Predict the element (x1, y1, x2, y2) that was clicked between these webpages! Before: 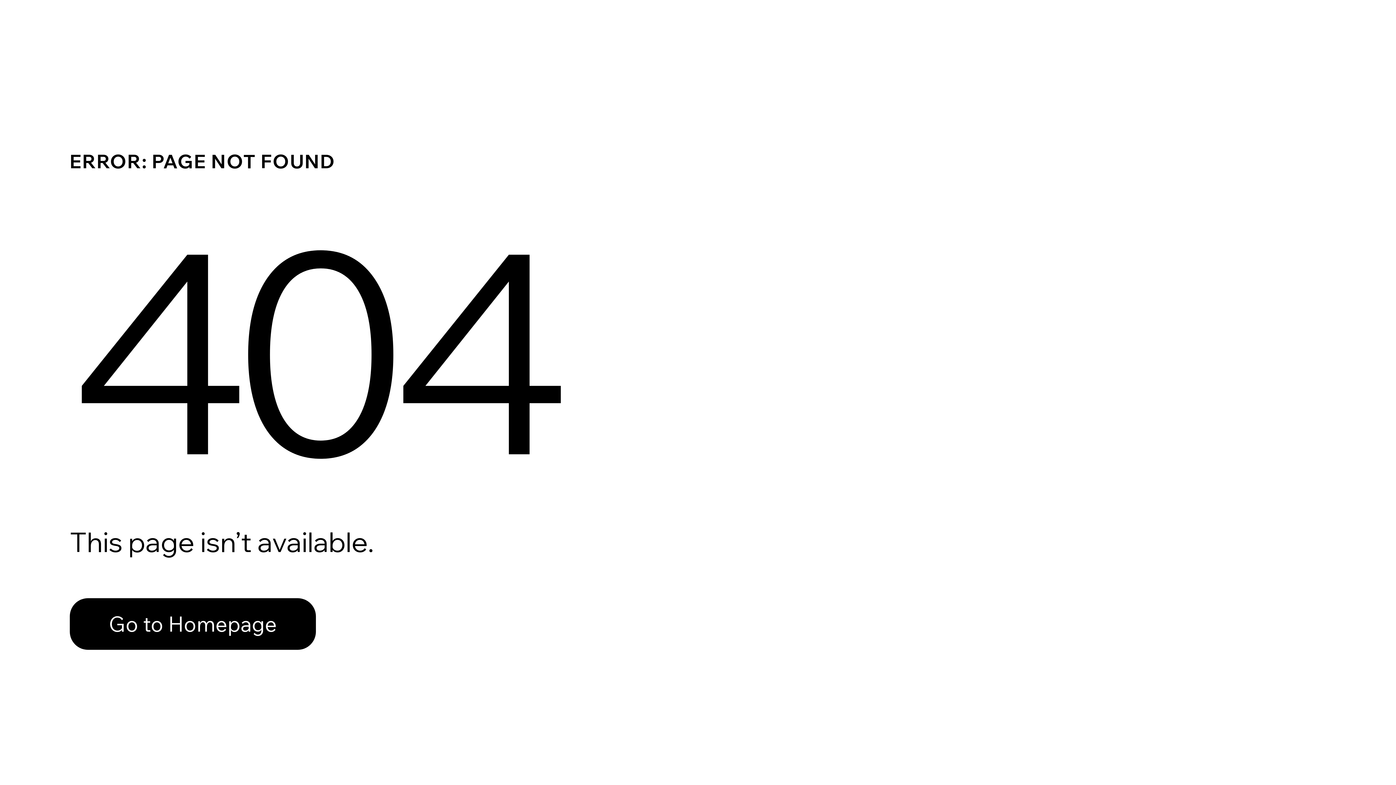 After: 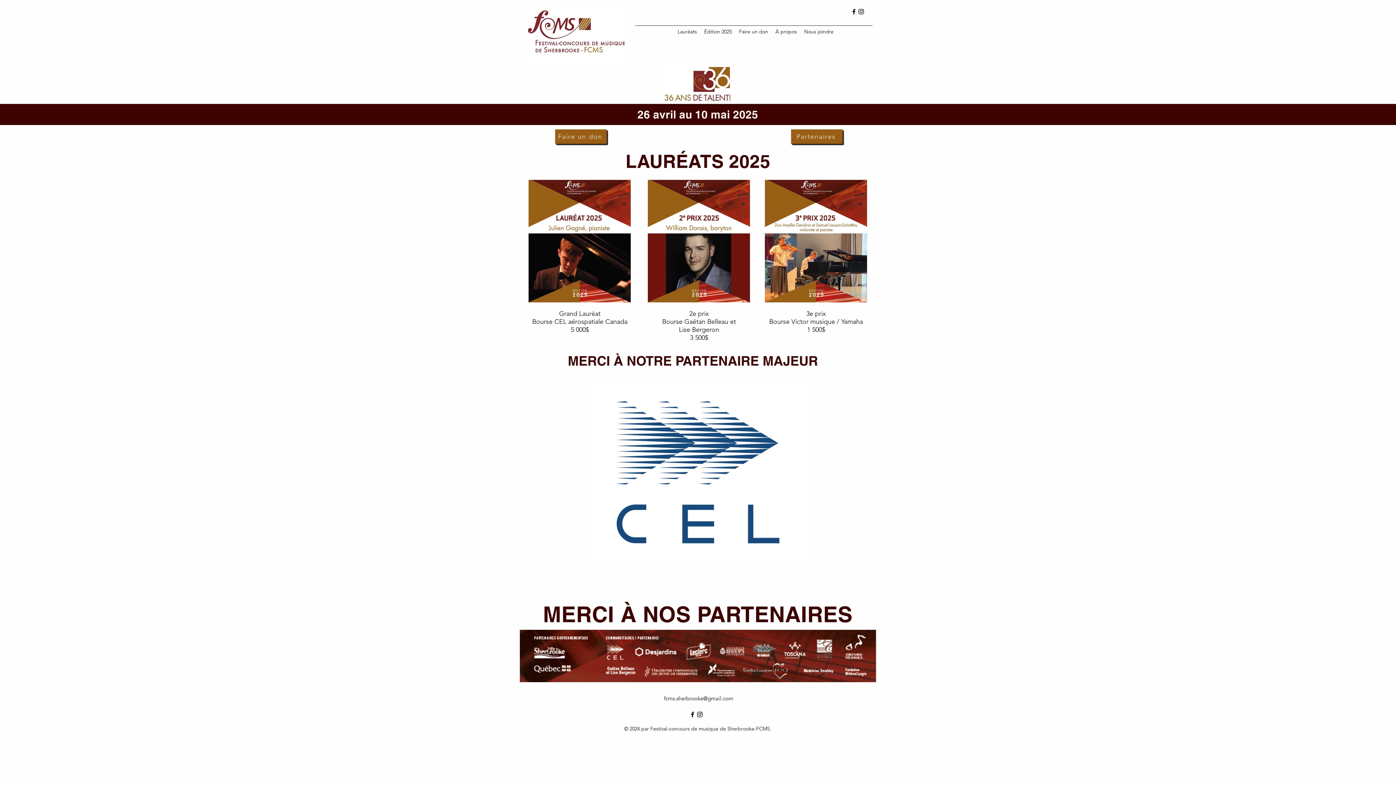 Action: bbox: (69, 598, 316, 650) label: Go to Homepage